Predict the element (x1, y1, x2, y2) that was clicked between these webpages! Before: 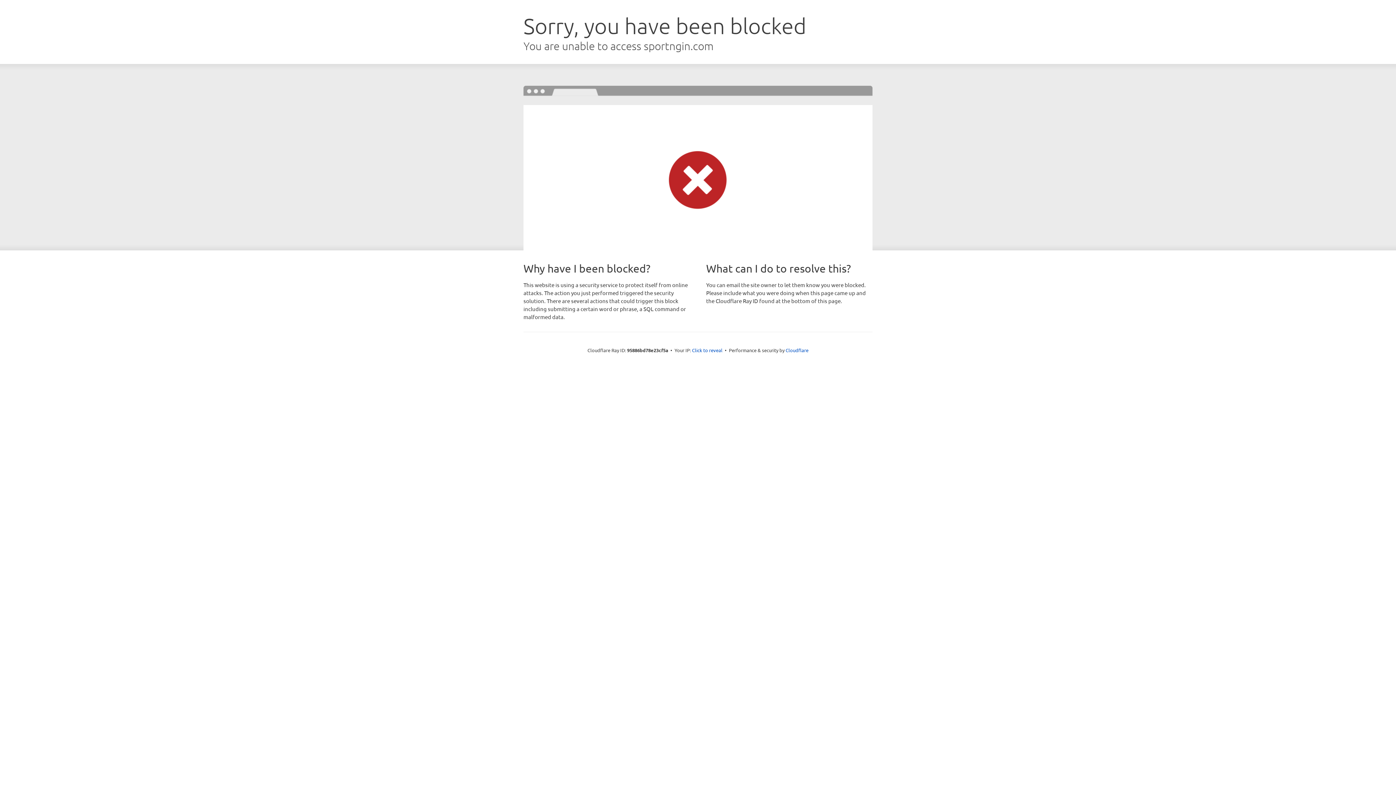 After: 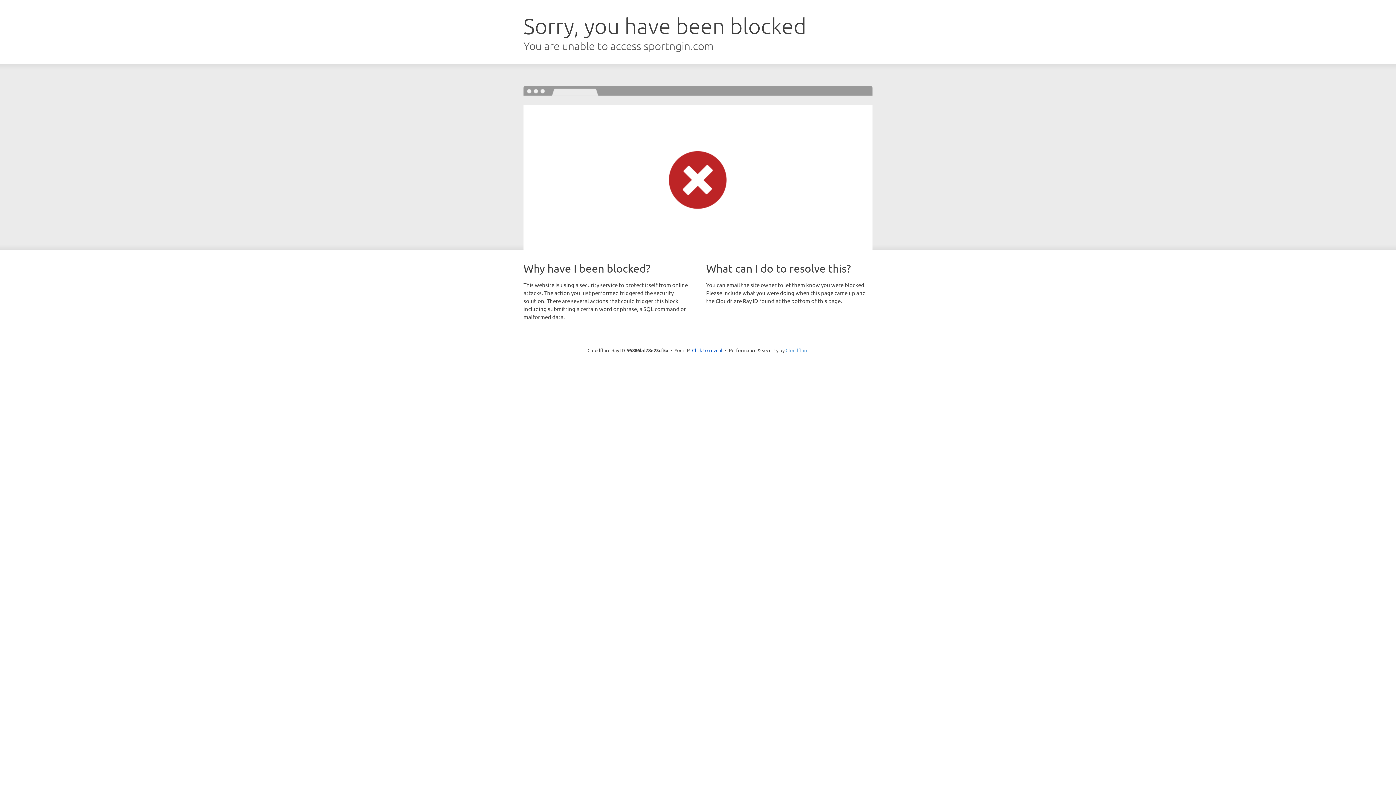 Action: label: Cloudflare bbox: (785, 347, 808, 353)